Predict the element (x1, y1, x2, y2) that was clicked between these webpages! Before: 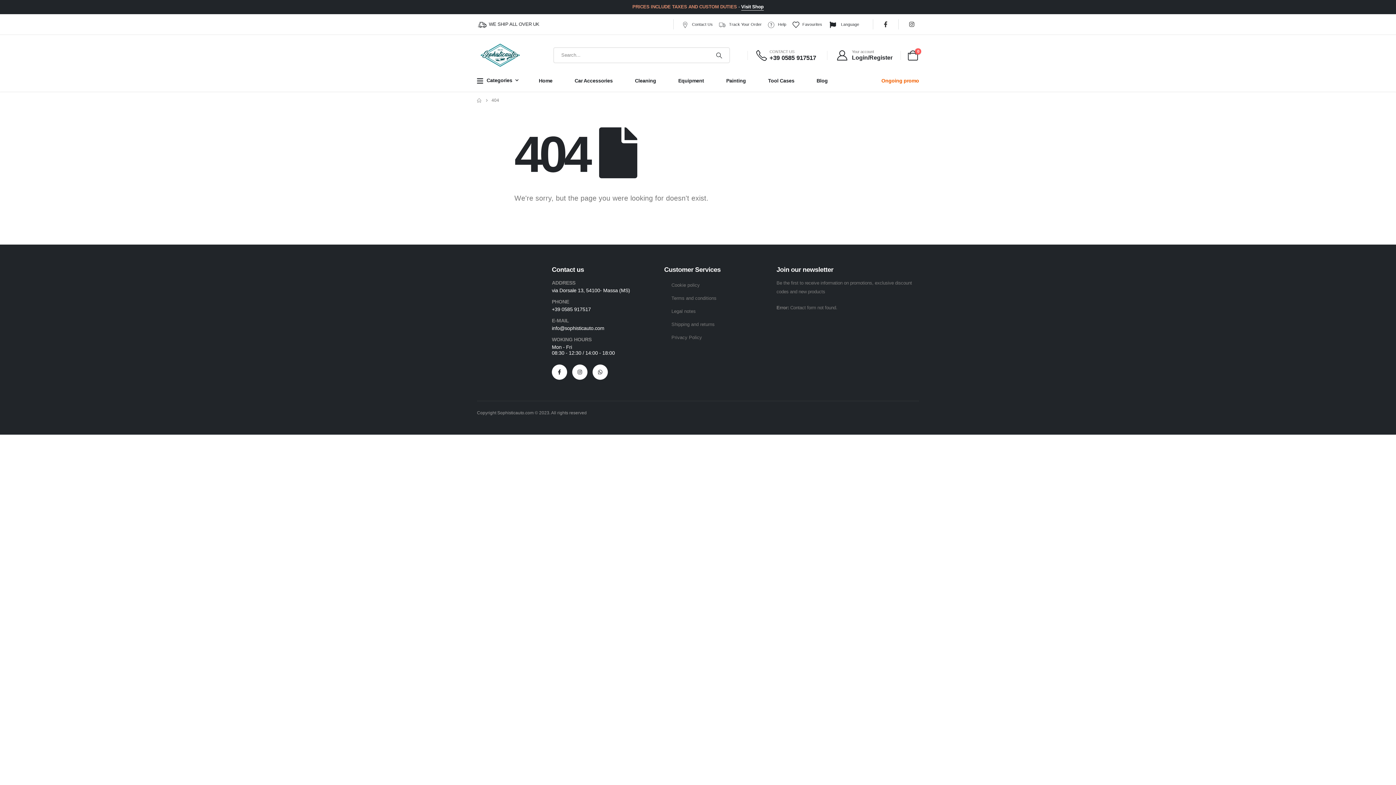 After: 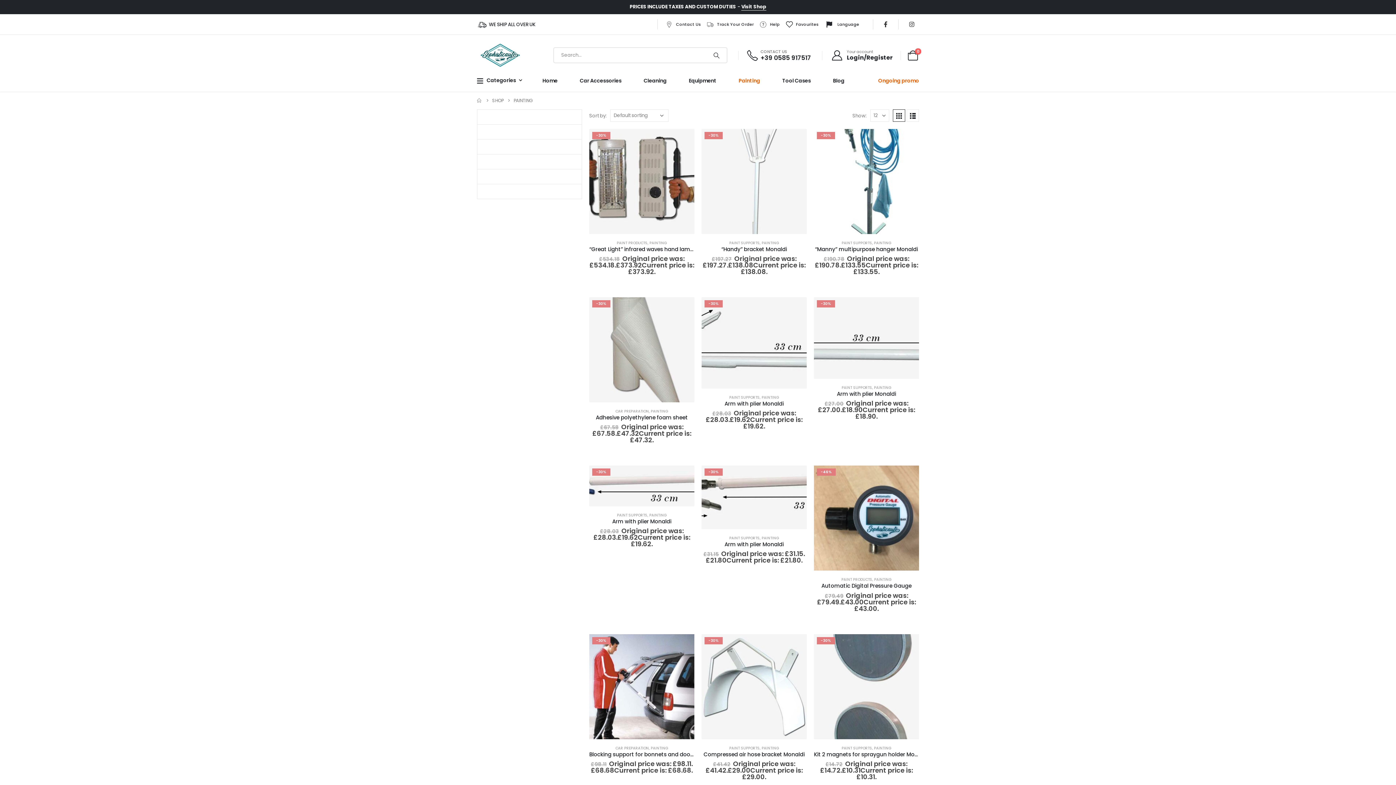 Action: bbox: (715, 69, 757, 91) label: Painting